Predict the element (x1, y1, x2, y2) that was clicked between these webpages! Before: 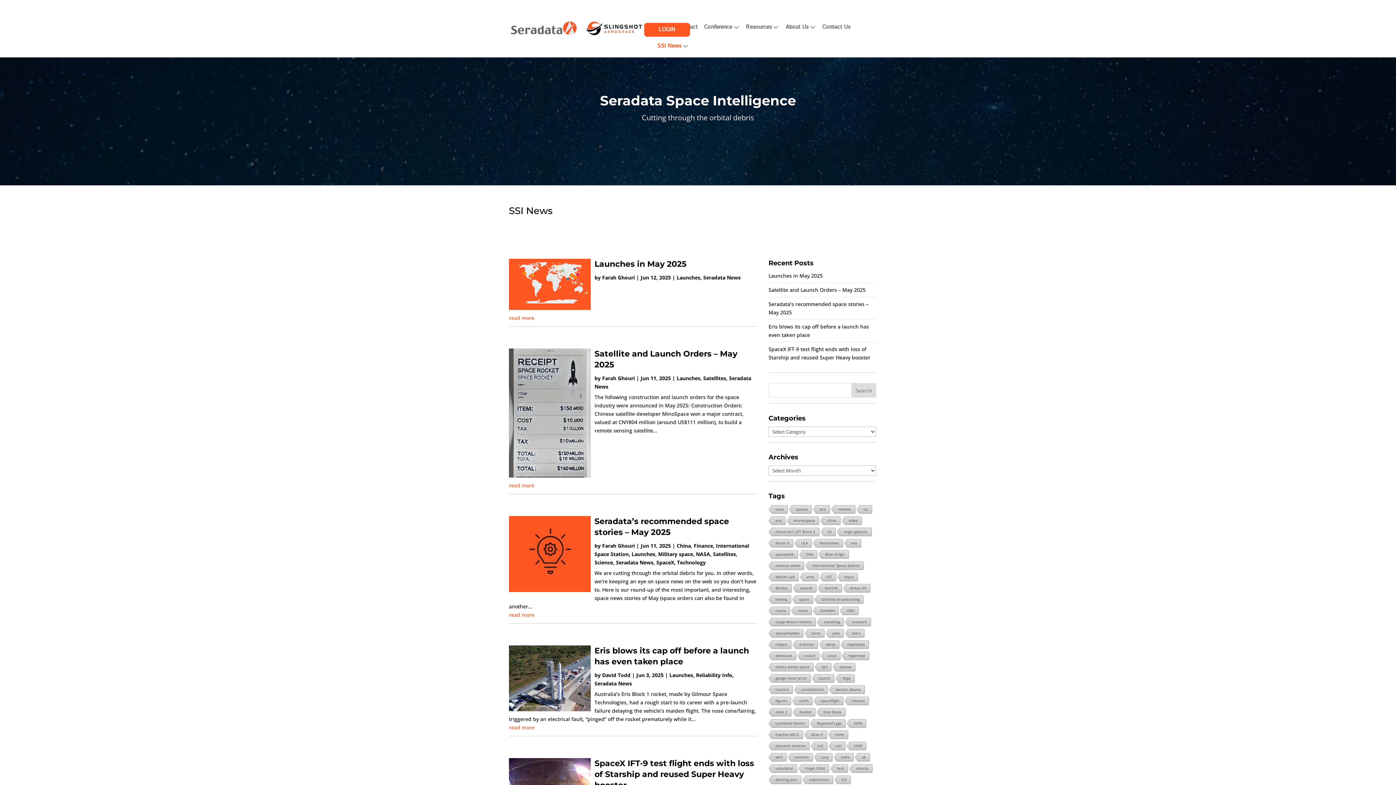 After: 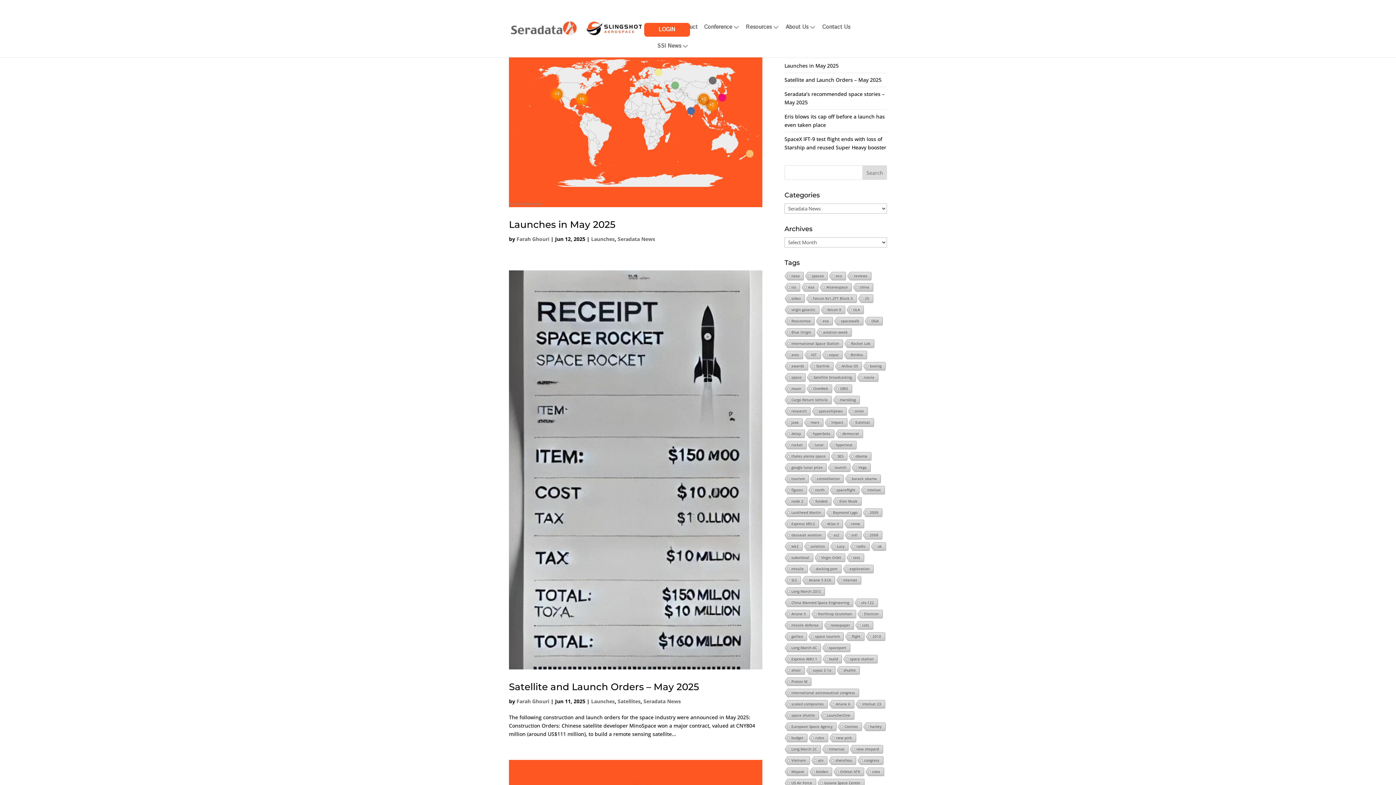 Action: label: Seradata News bbox: (703, 274, 740, 281)